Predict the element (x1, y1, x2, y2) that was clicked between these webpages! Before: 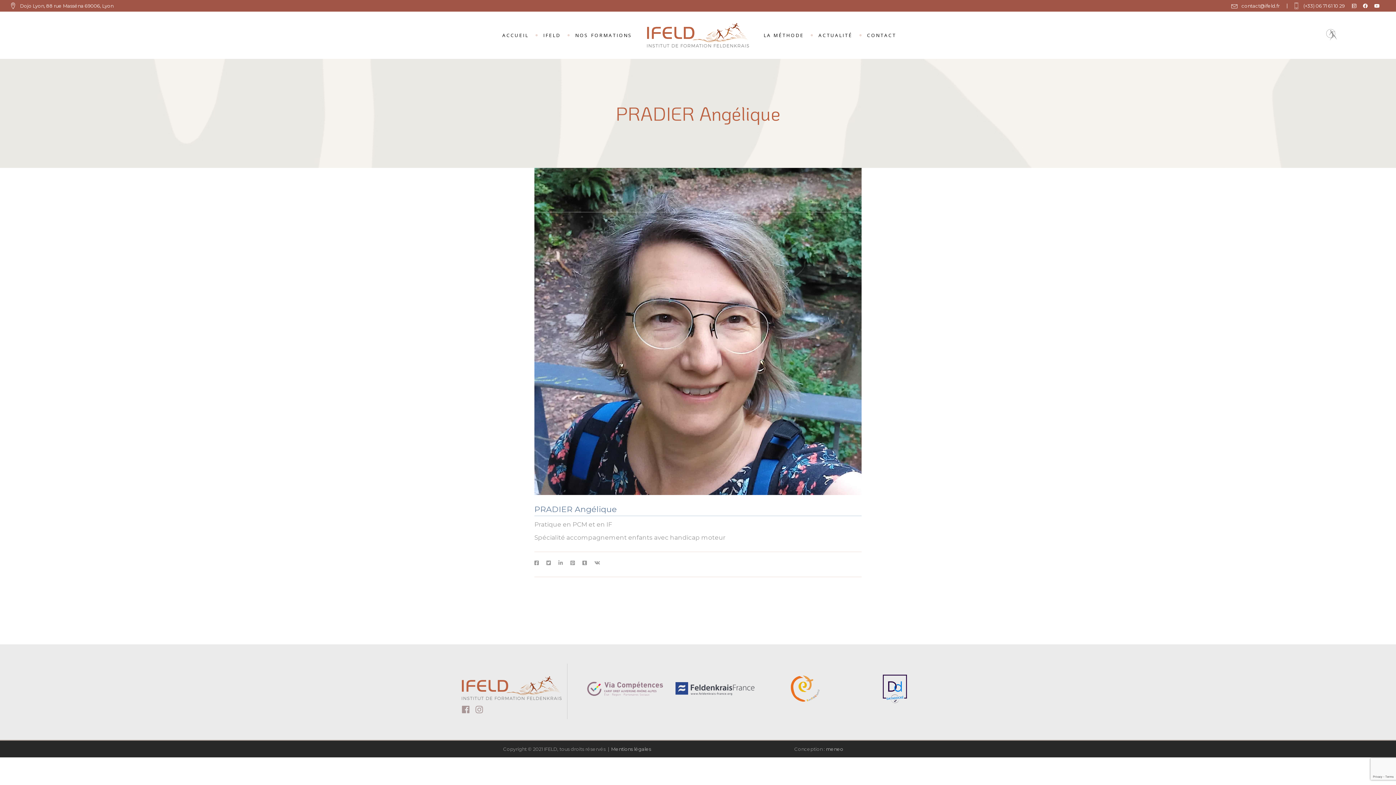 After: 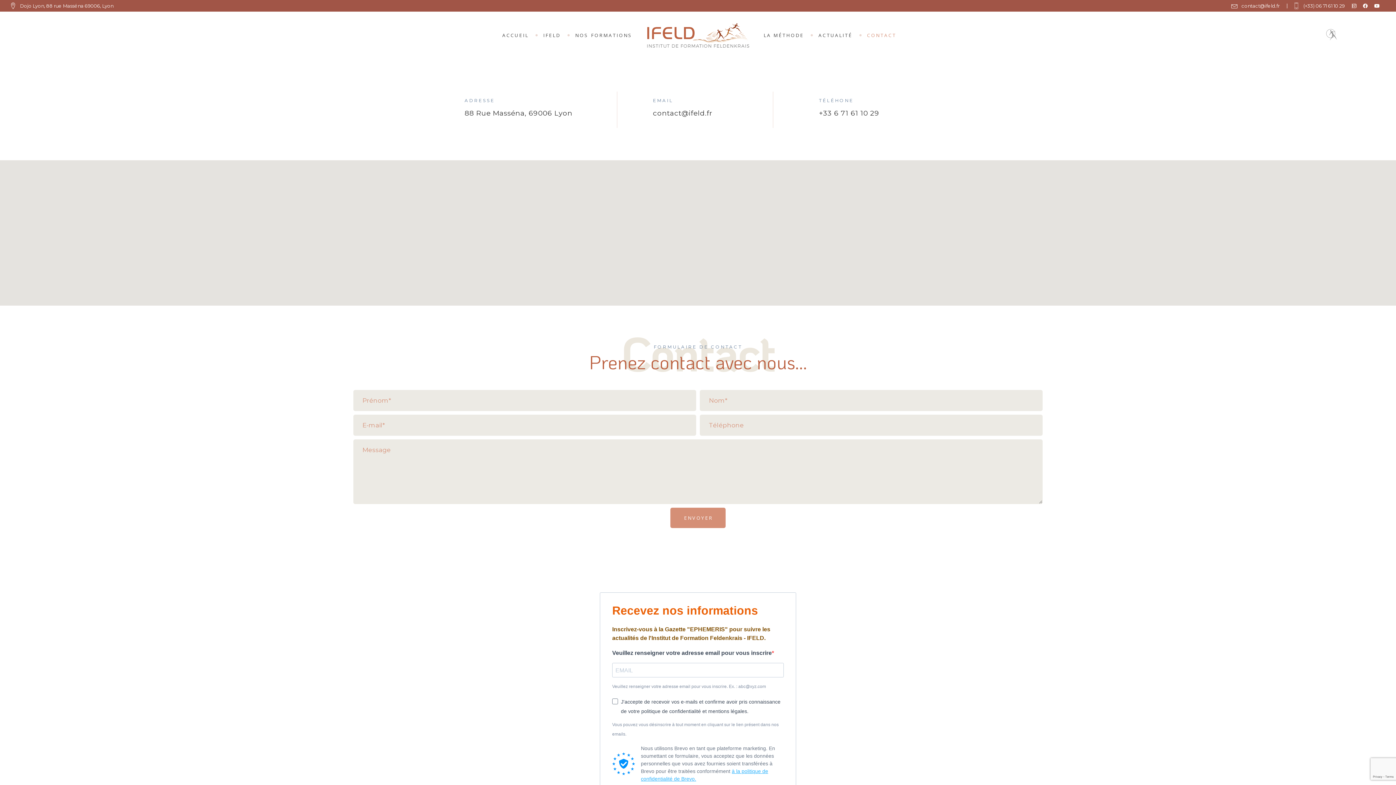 Action: bbox: (867, 11, 896, 58) label: CONTACT